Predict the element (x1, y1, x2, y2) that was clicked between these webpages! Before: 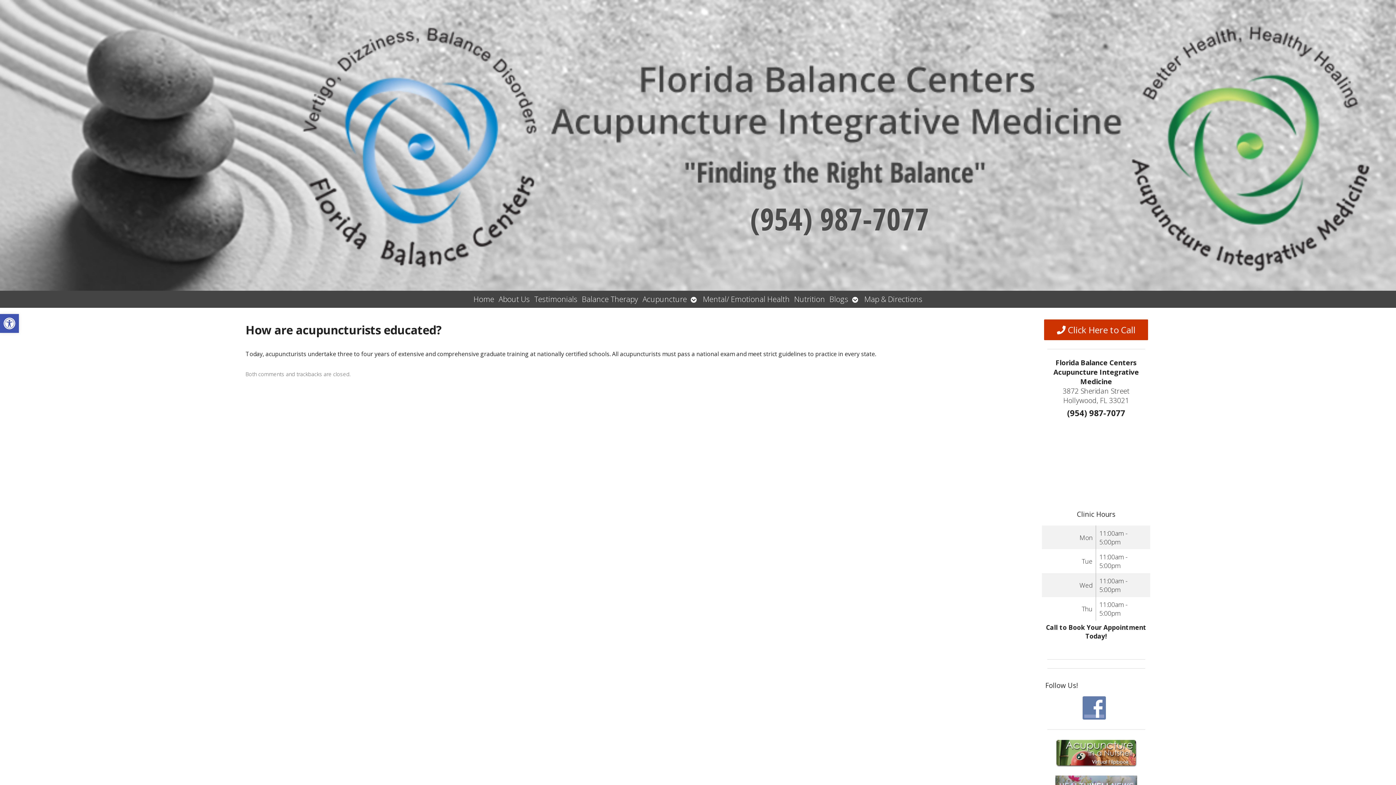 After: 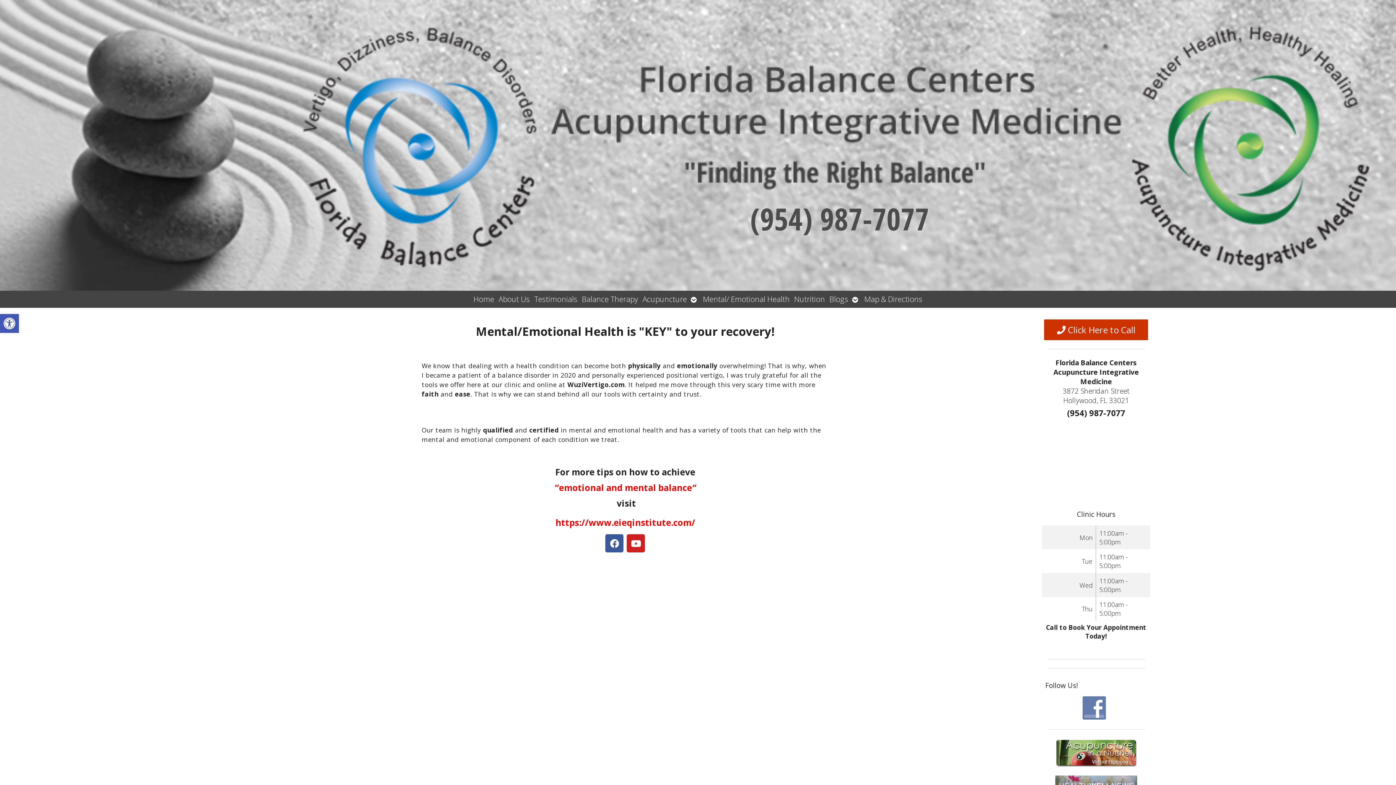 Action: bbox: (700, 290, 792, 308) label: Mental/ Emotional Health